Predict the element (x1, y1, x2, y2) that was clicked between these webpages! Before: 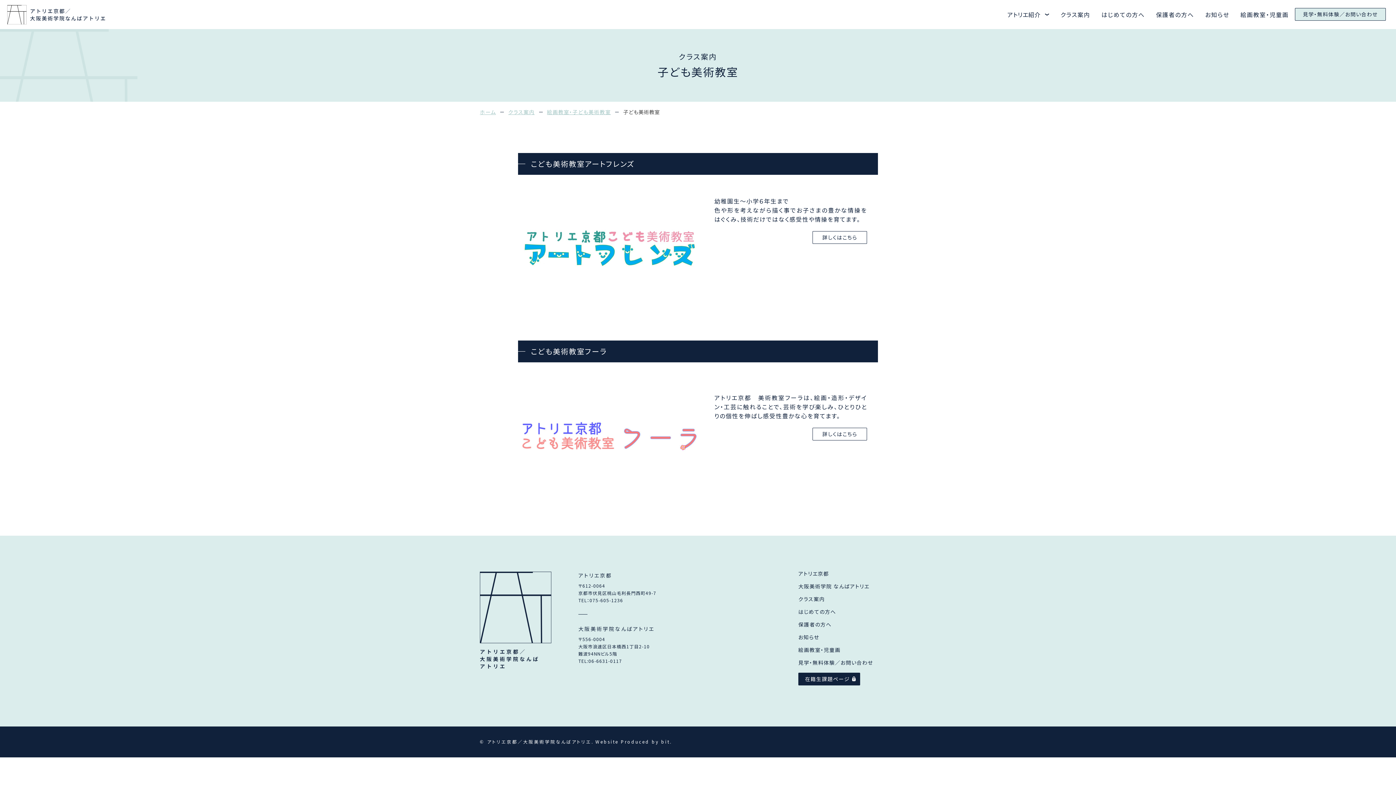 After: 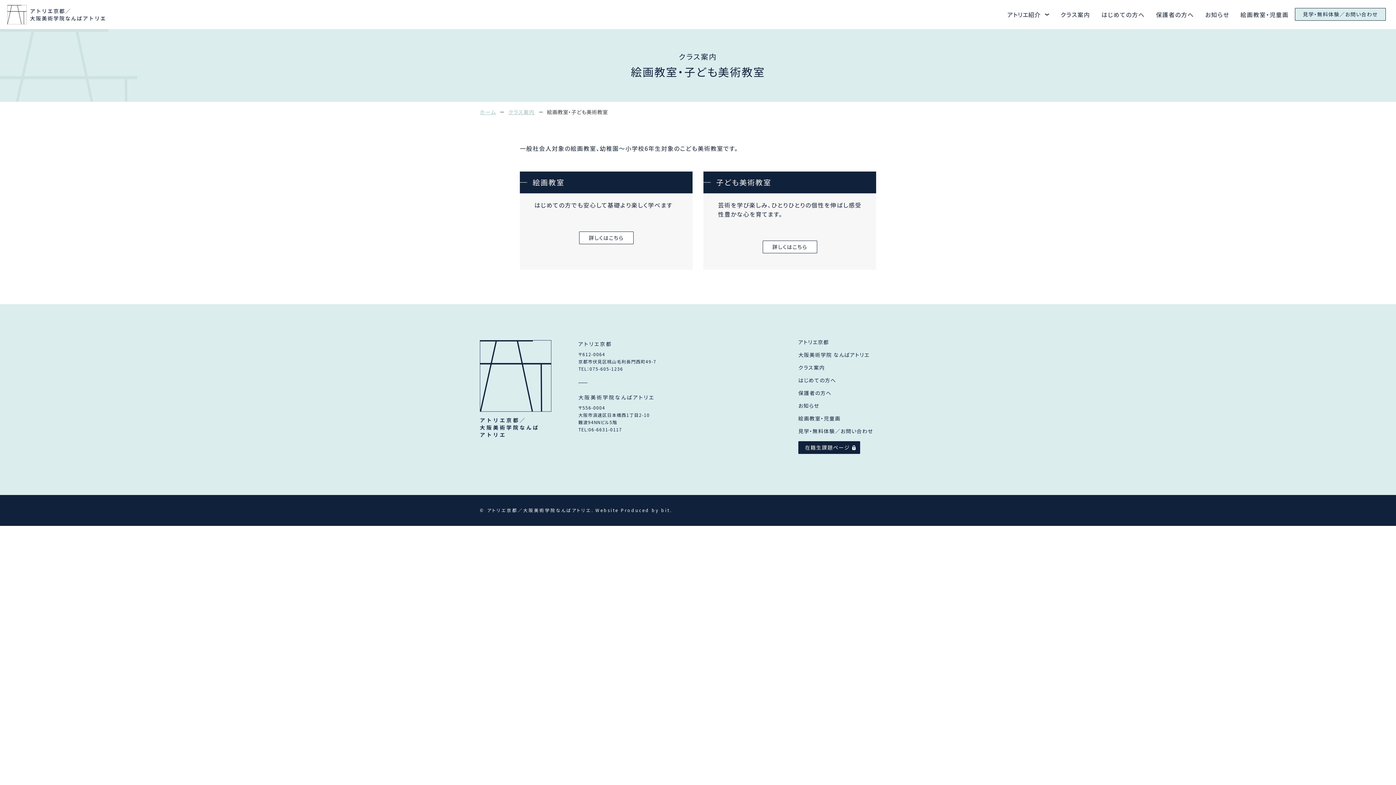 Action: bbox: (798, 646, 840, 653) label: 絵画教室・児童画